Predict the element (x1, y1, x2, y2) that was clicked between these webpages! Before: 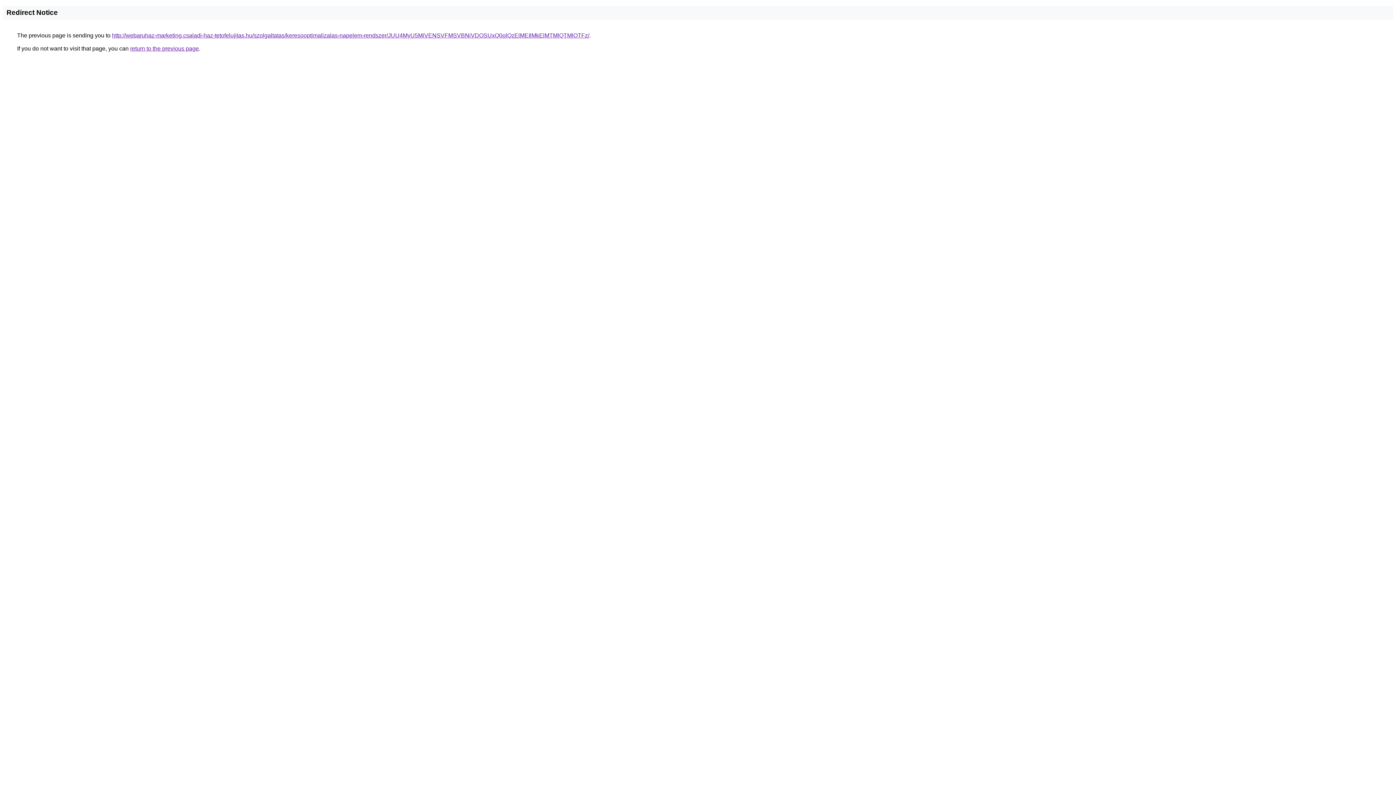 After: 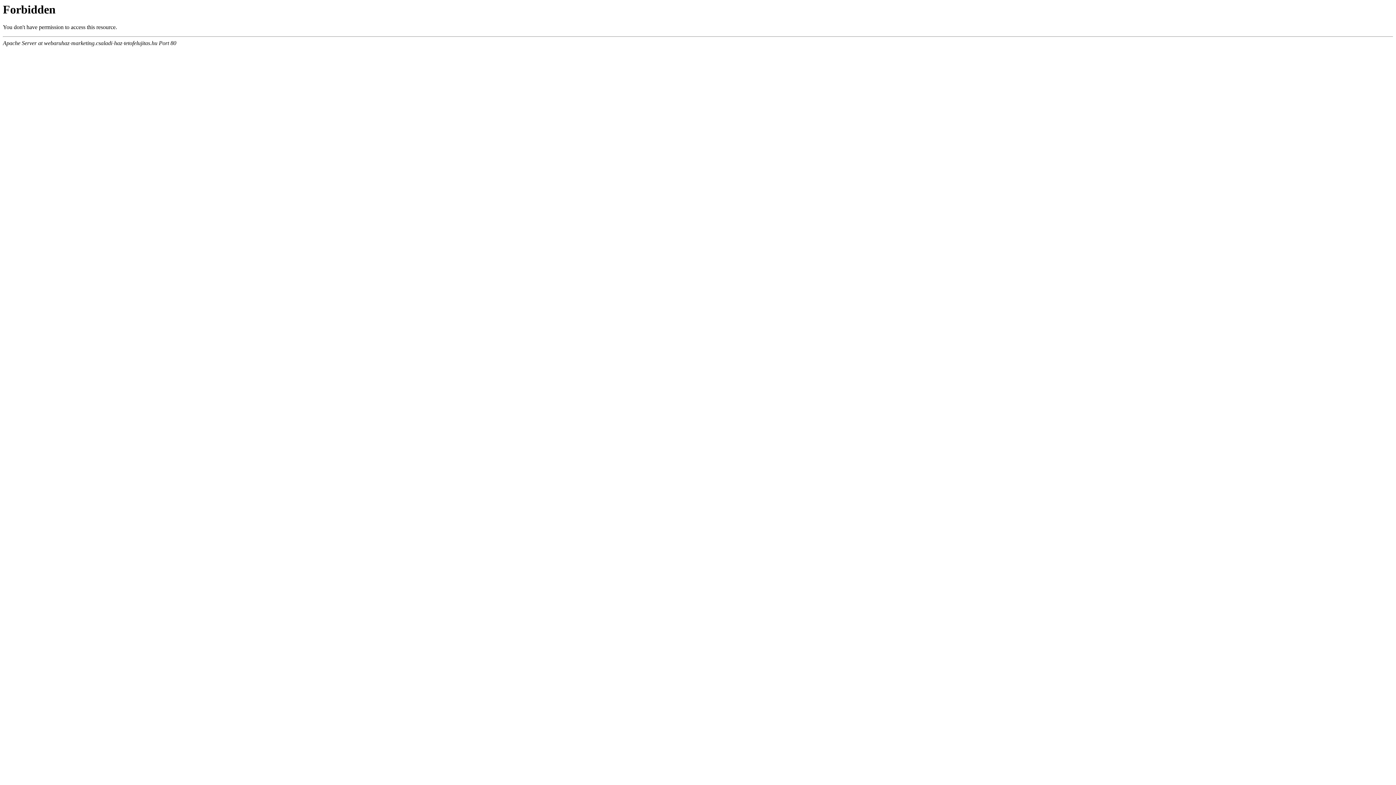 Action: label: http://webaruhaz-marketing.csaladi-haz-tetofelujitas.hu/szolgaltatas/keresooptimalizalas-napelem-rendszer/JUU4MyU5MiVENSVFMSVBNiVDOSUxQ0olQzElMEIlMkElMTMlQTMlOTFz/ bbox: (112, 32, 589, 38)